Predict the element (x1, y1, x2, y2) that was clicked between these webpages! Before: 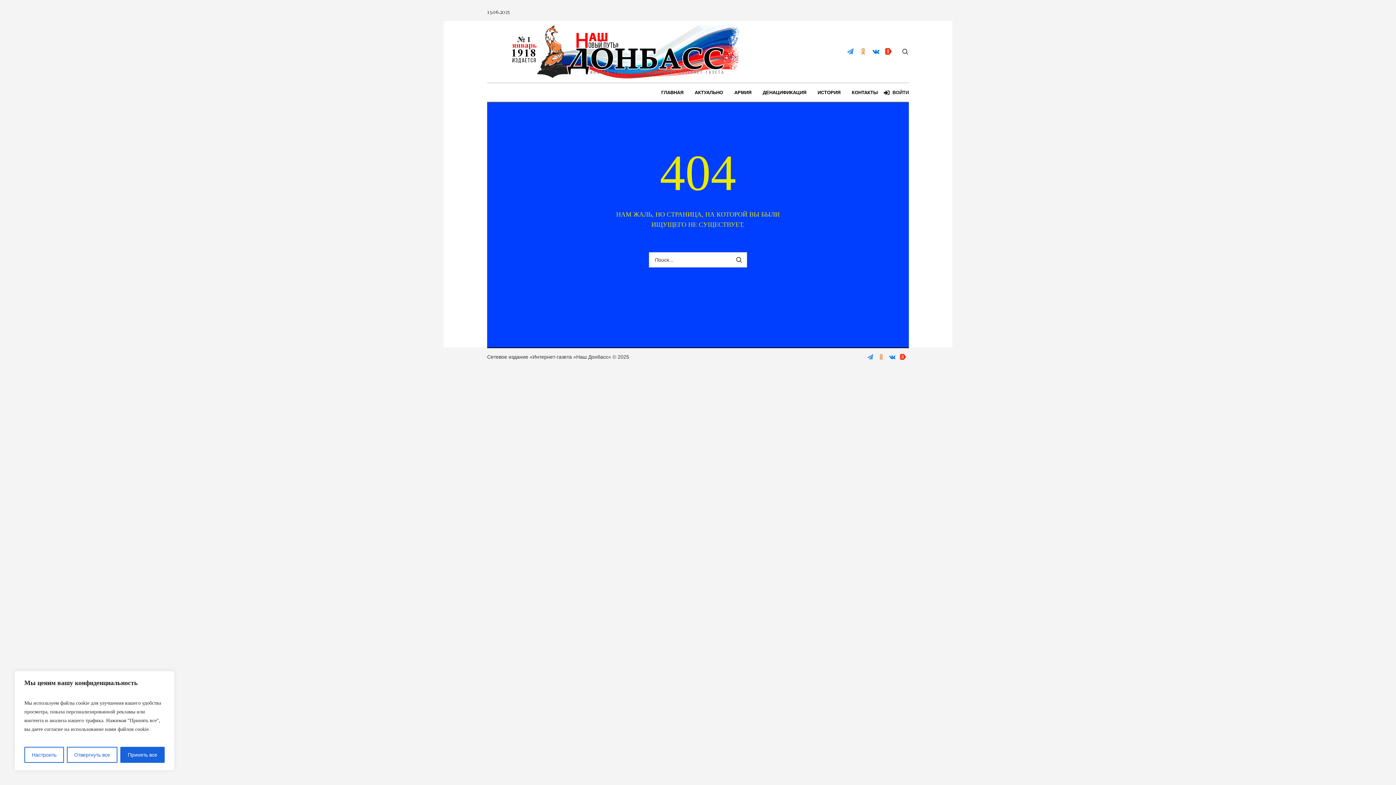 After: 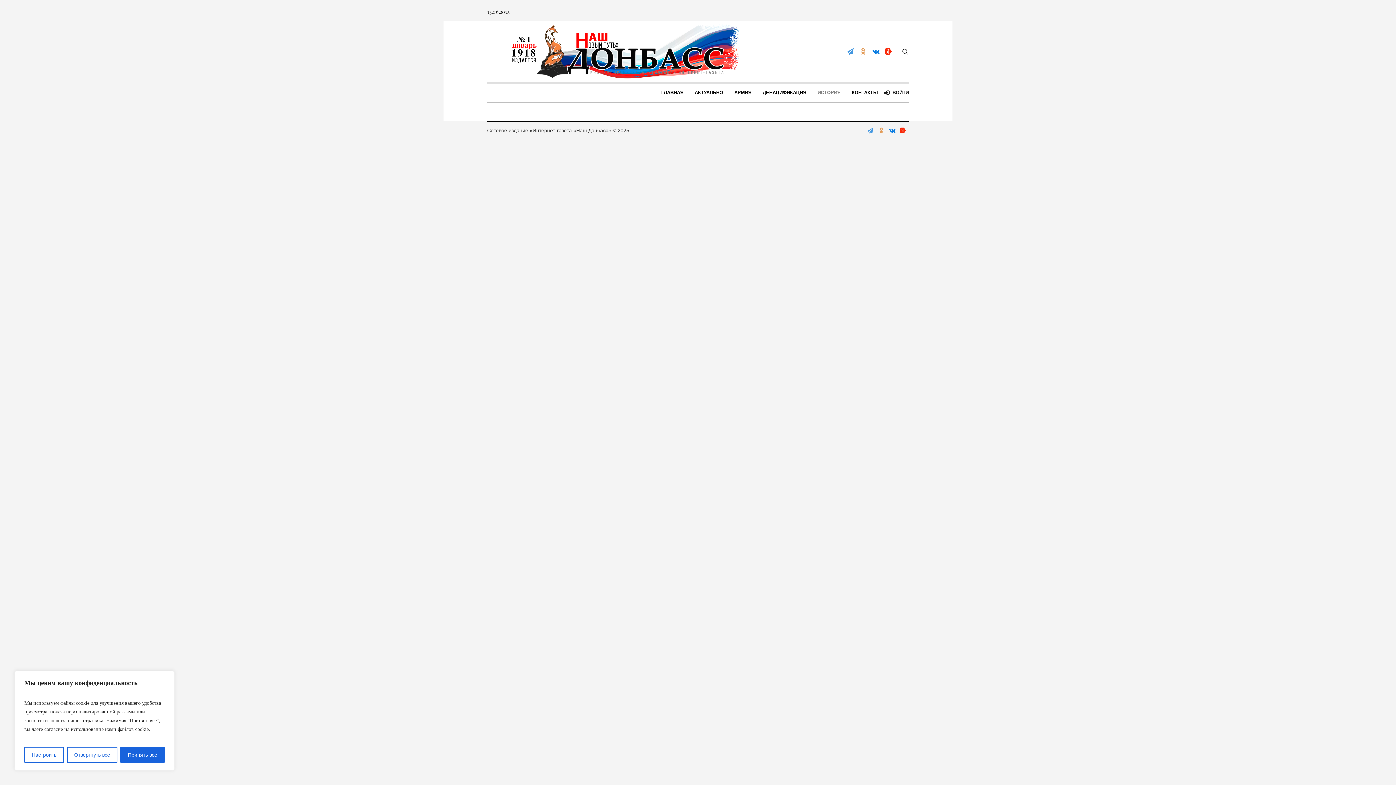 Action: label: ИСТОРИЯ bbox: (812, 83, 846, 101)